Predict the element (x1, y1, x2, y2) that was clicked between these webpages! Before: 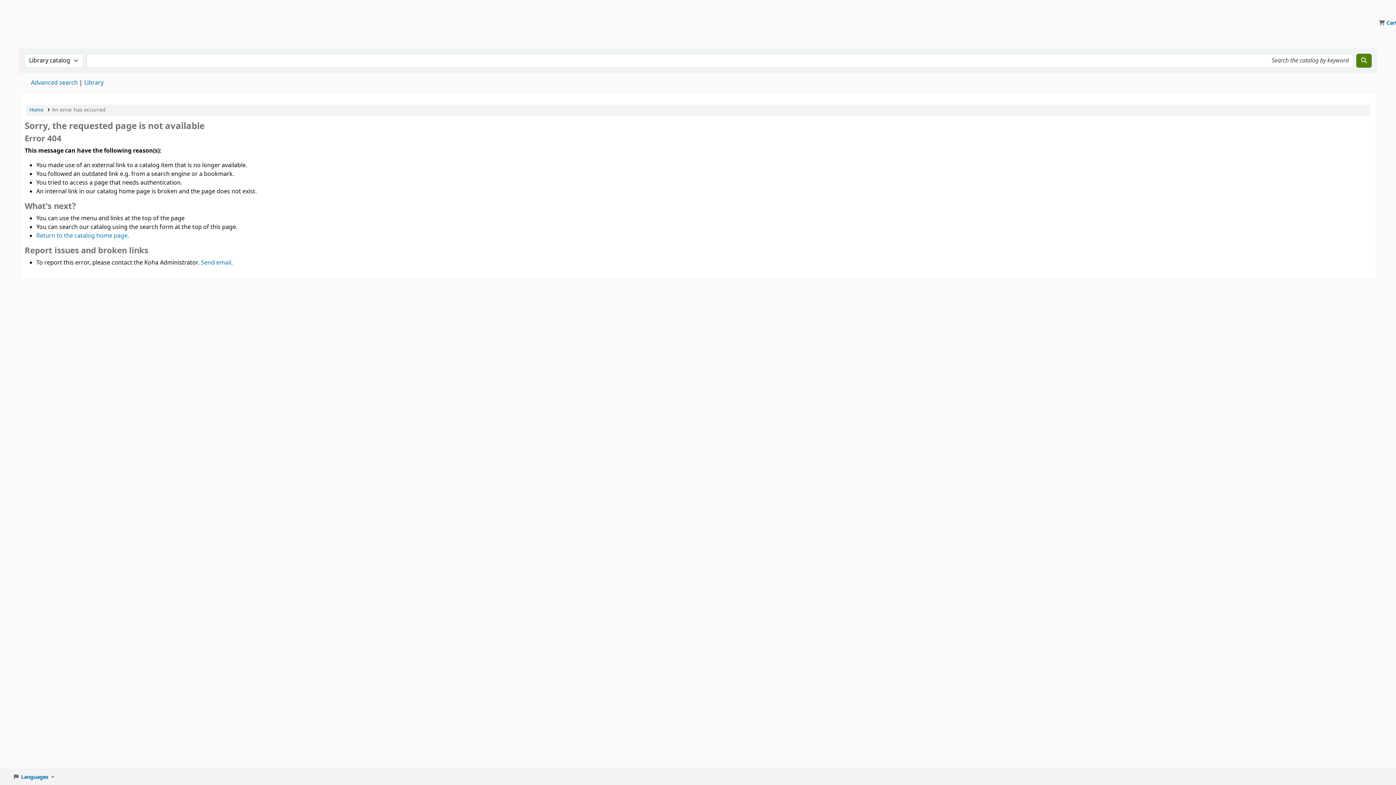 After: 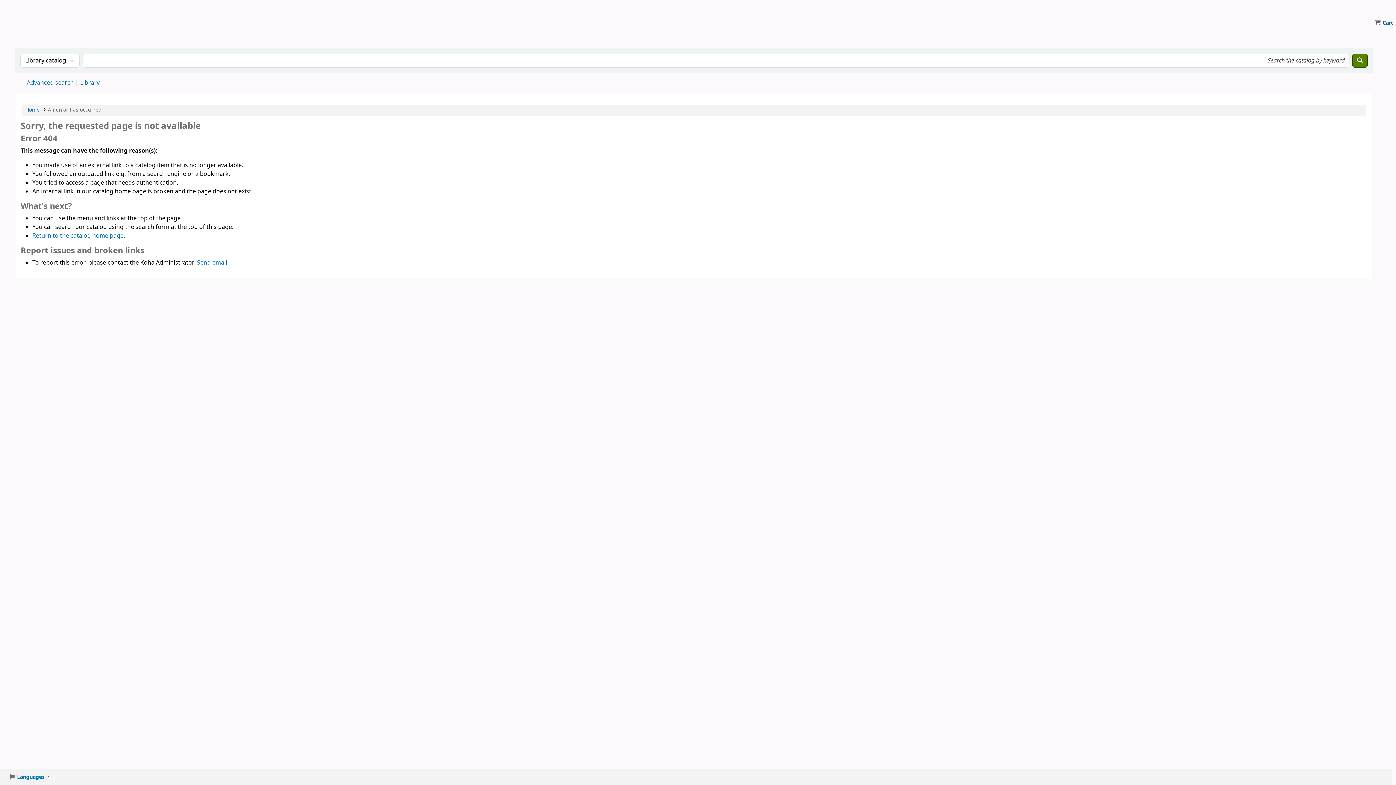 Action: label: Cart bbox: (1376, 16, 1400, 29)